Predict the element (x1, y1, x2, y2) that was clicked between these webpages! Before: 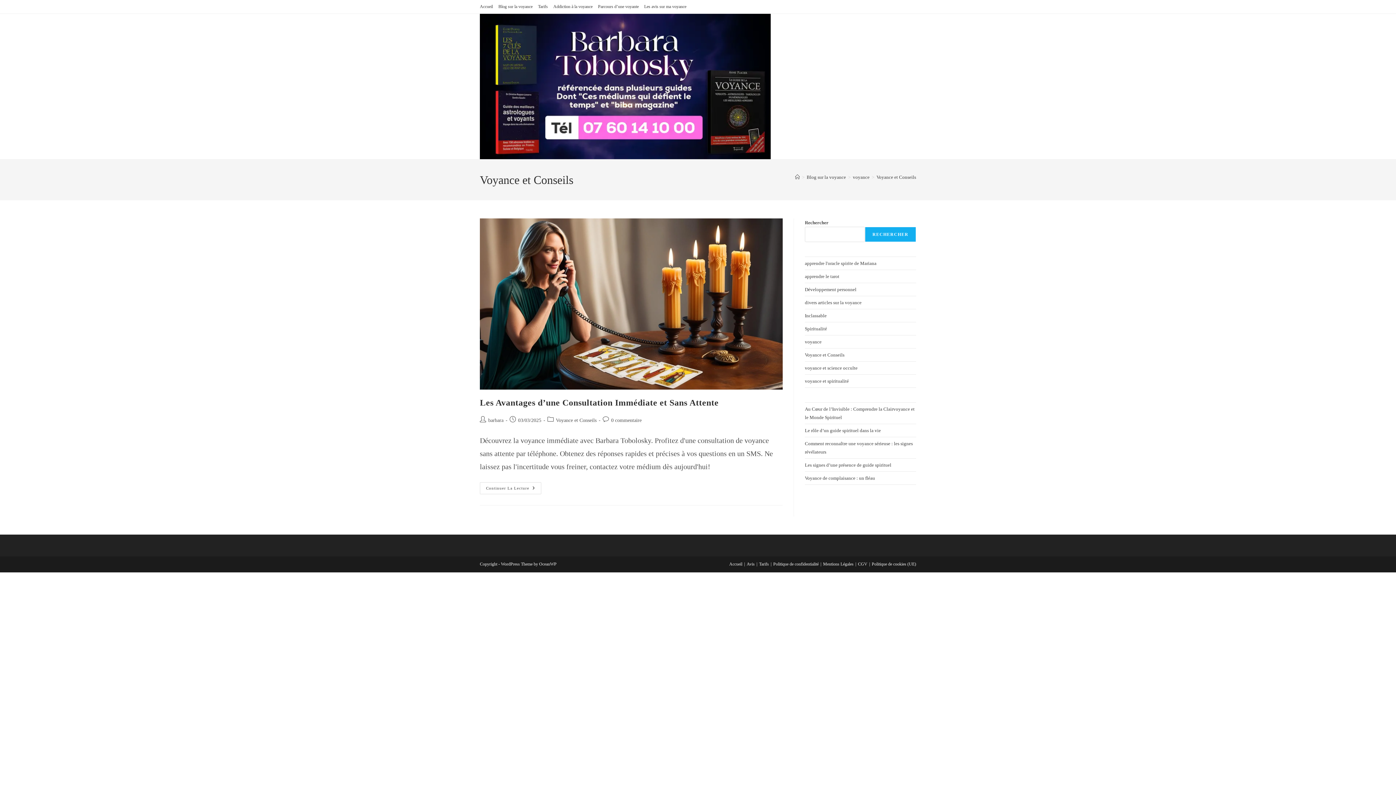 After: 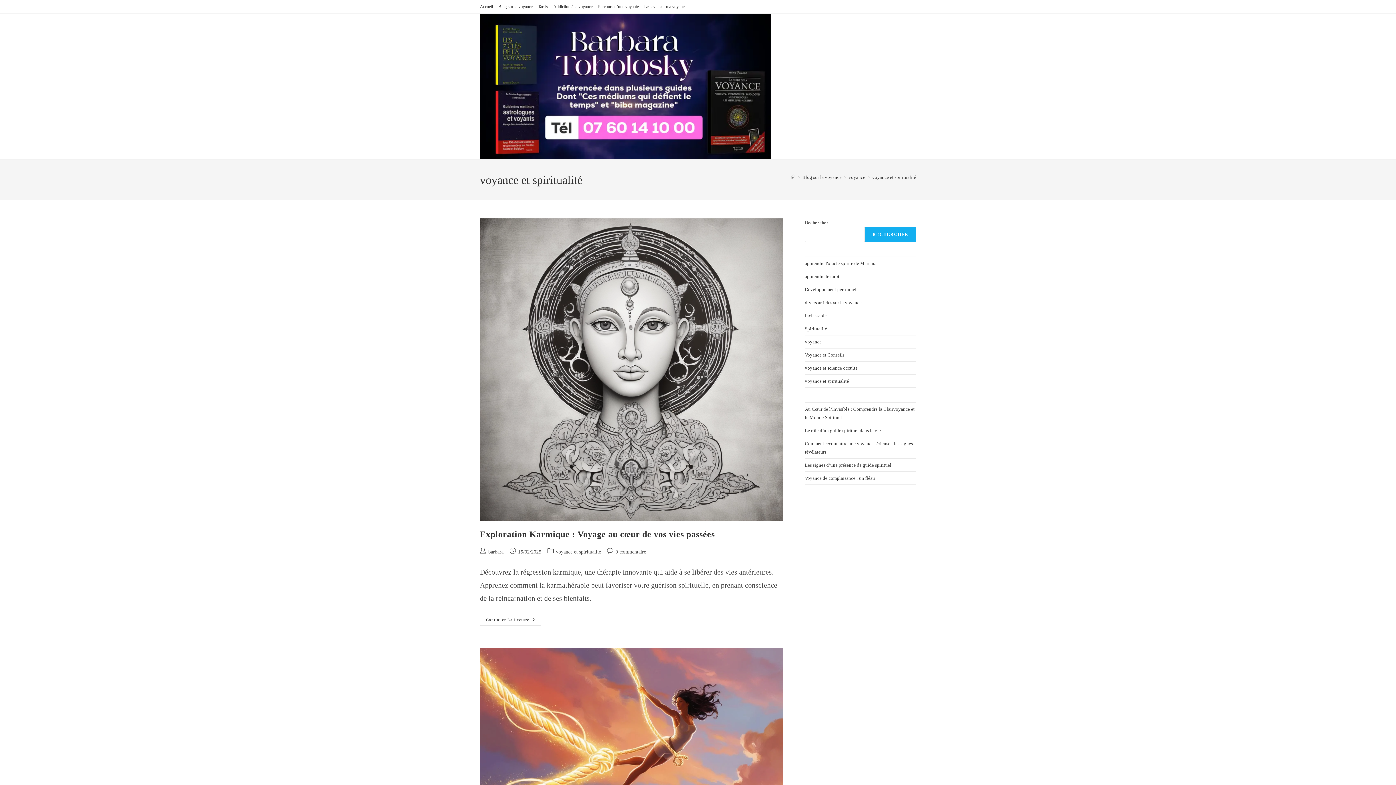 Action: label: voyance et spiritualité bbox: (805, 378, 849, 384)